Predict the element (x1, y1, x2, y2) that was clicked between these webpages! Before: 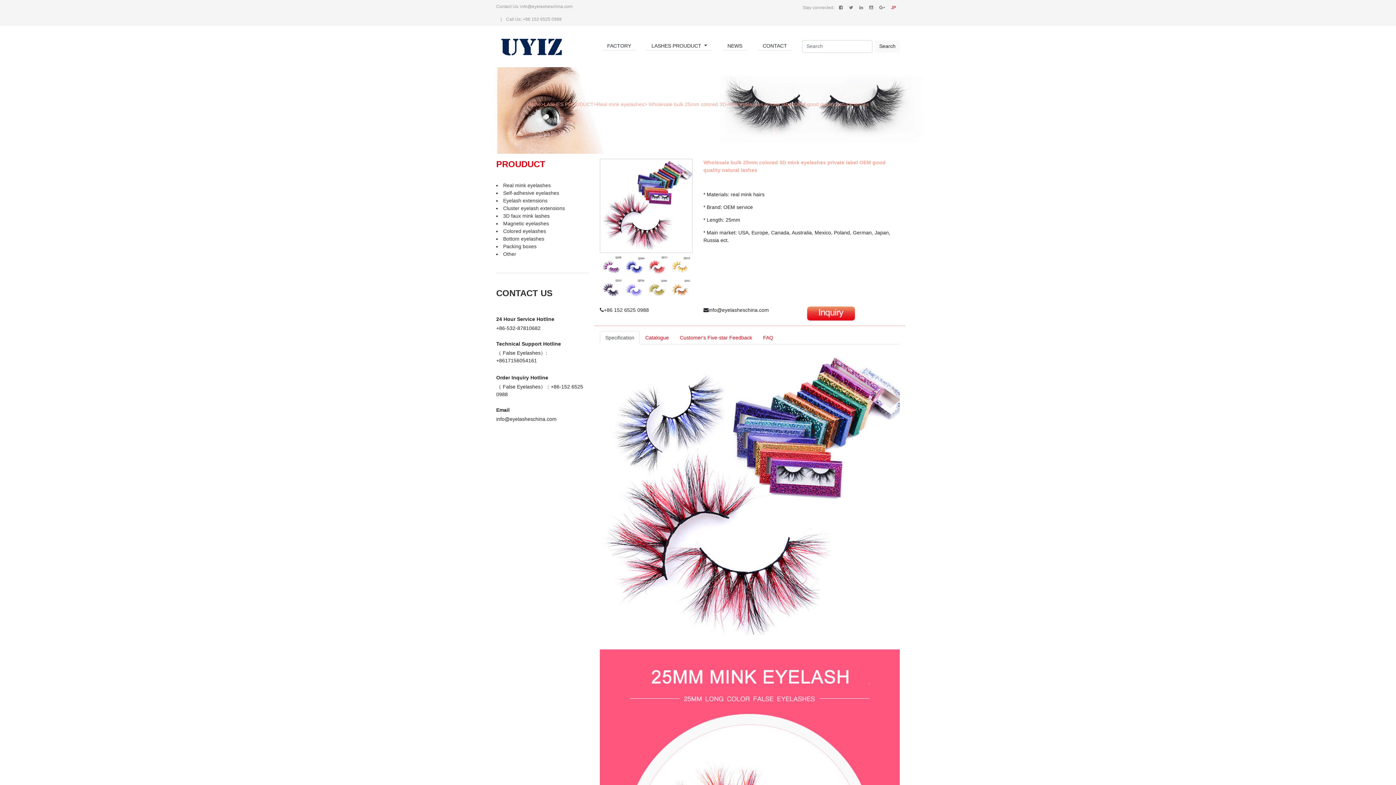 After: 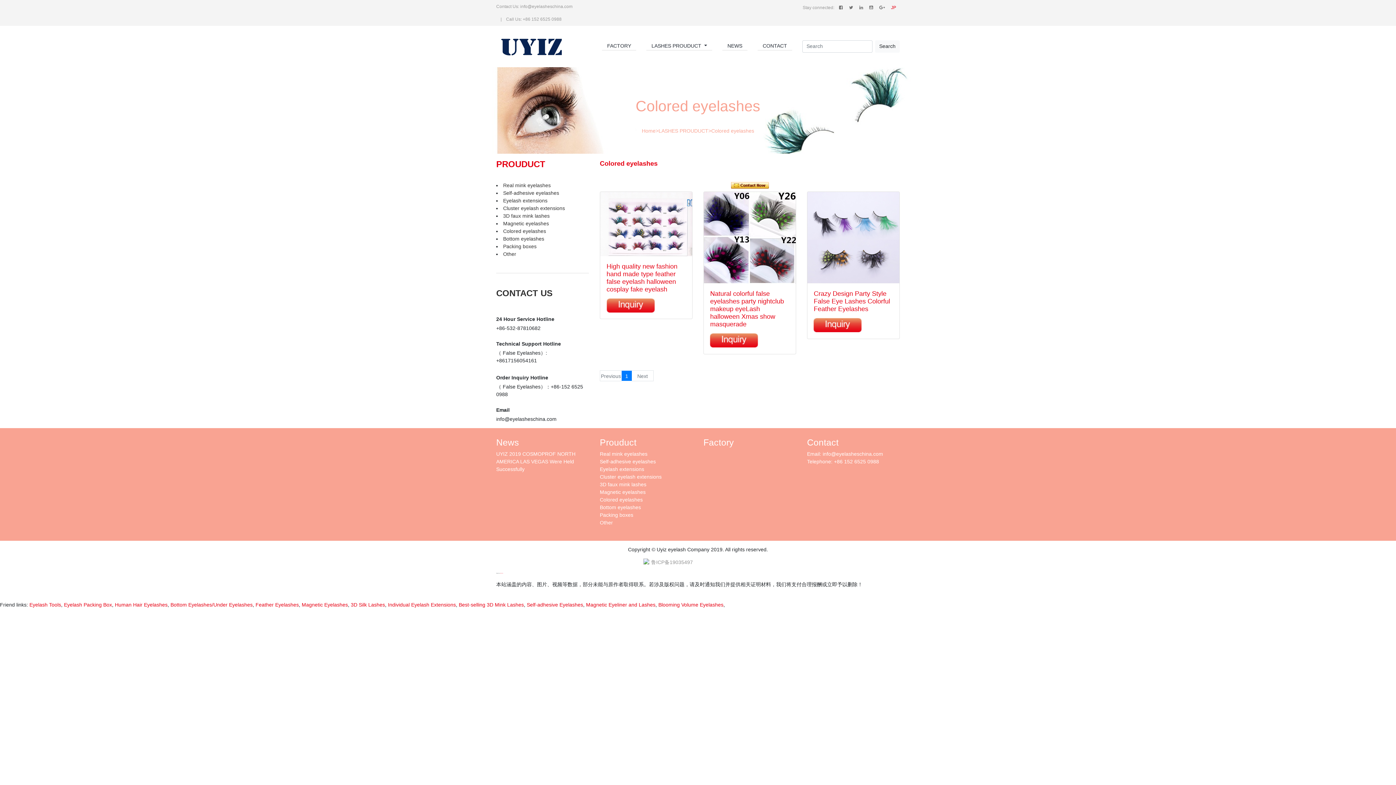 Action: label: Colored eyelashes bbox: (503, 228, 546, 234)